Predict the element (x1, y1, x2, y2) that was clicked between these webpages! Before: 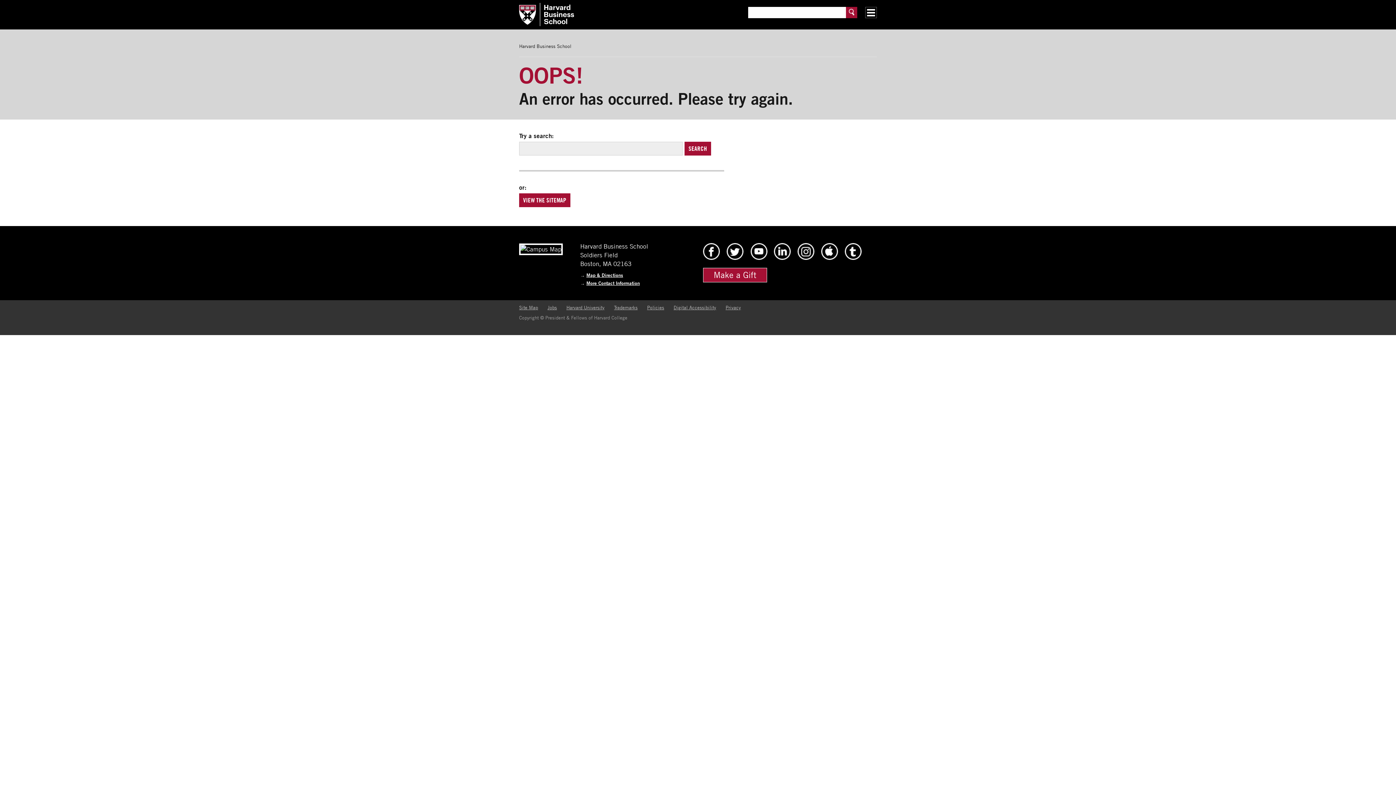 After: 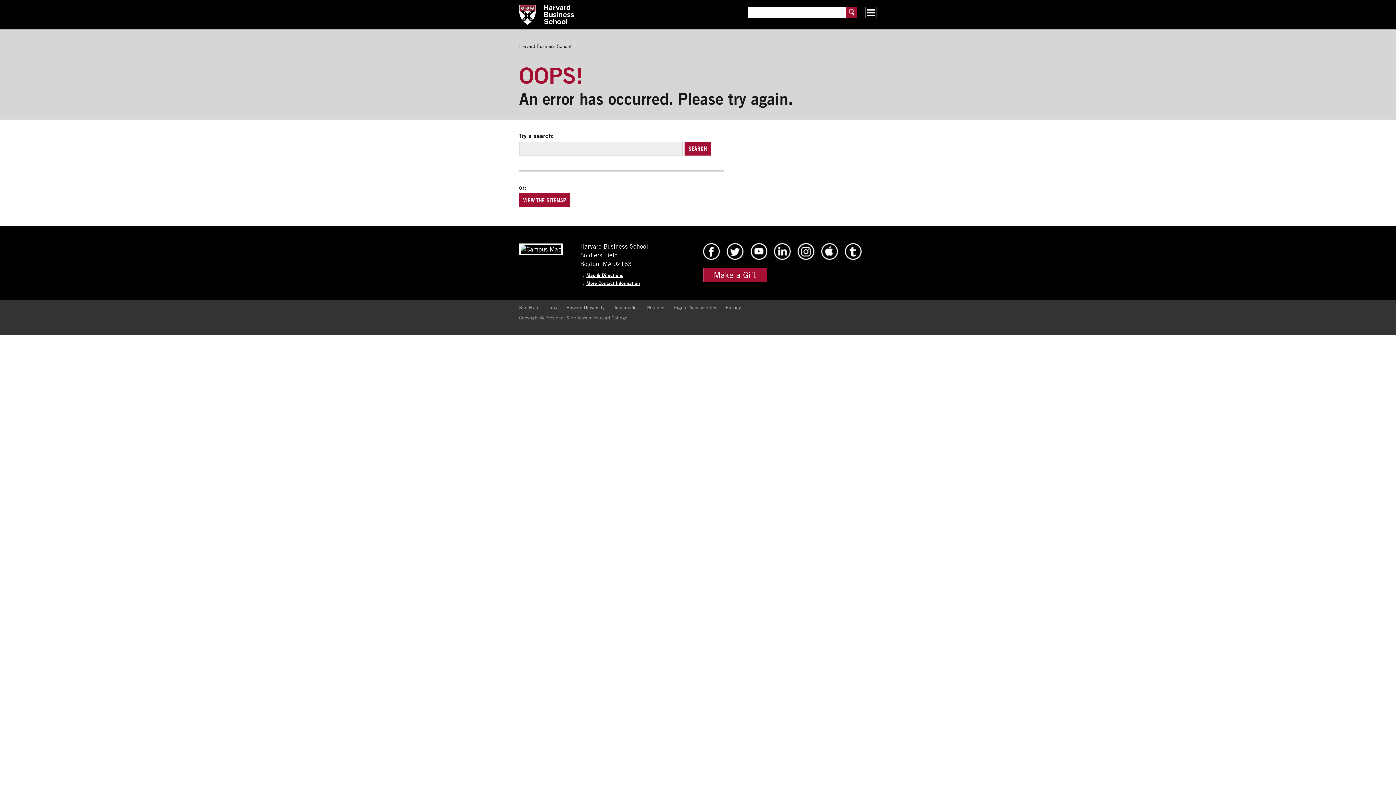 Action: label: VIEW THE SITEMAP bbox: (519, 193, 570, 207)